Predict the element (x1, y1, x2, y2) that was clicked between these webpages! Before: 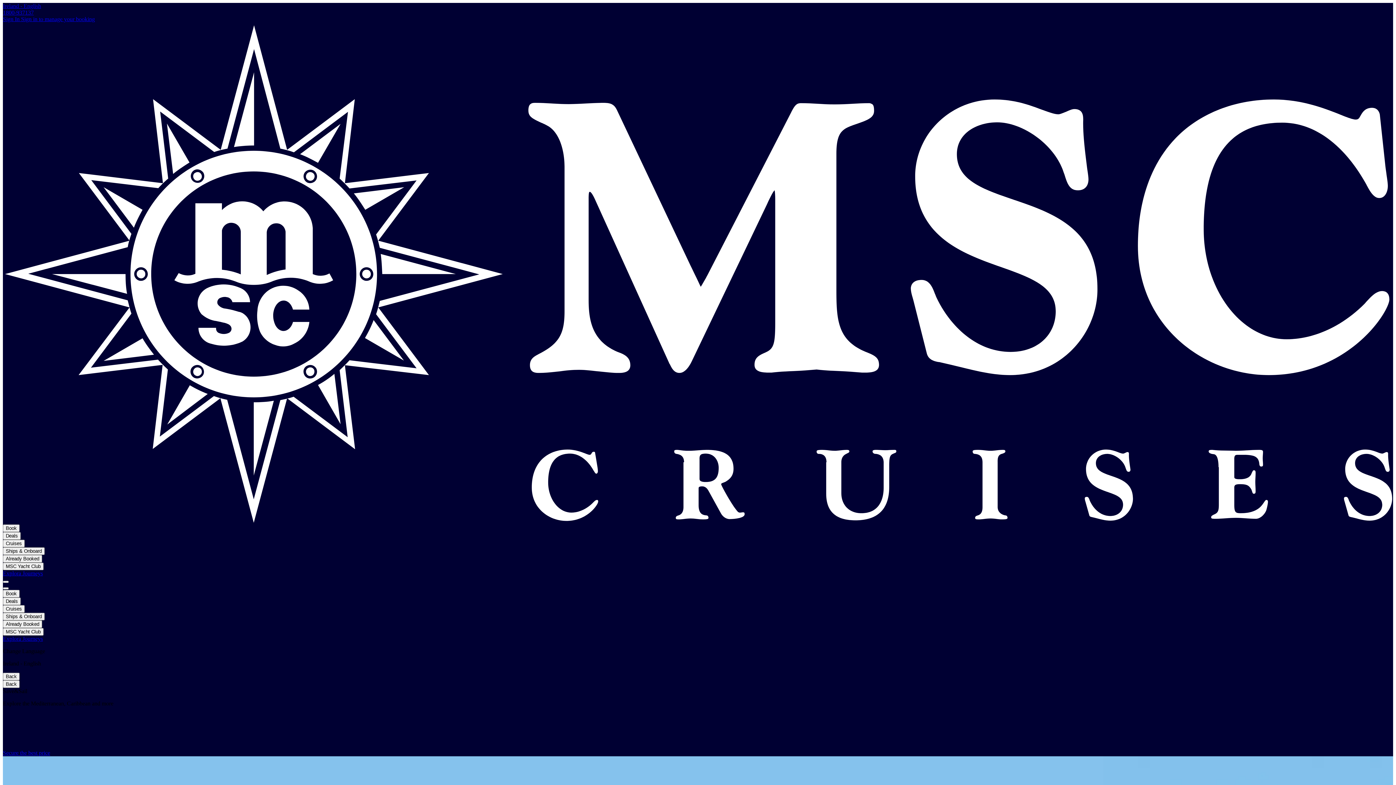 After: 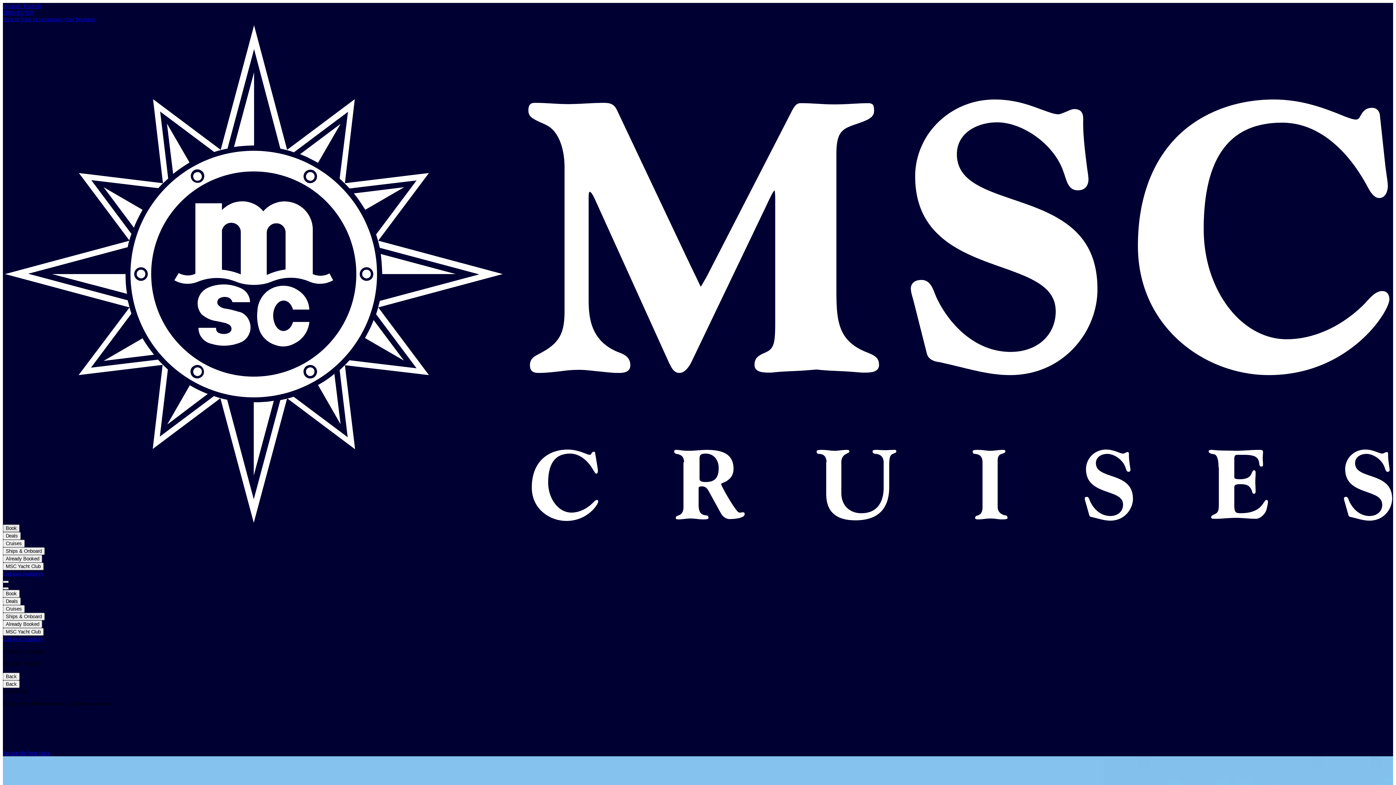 Action: bbox: (2, 524, 19, 532) label: Book